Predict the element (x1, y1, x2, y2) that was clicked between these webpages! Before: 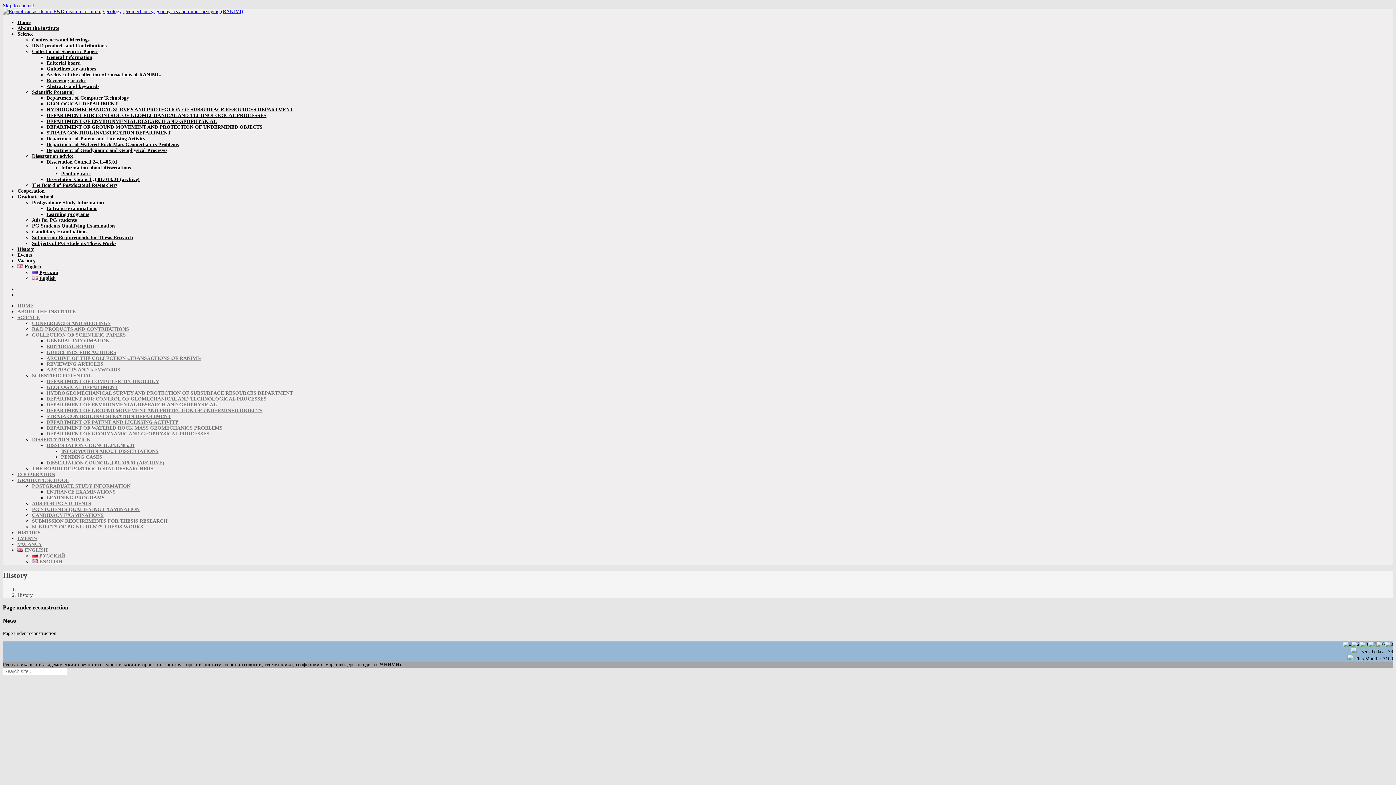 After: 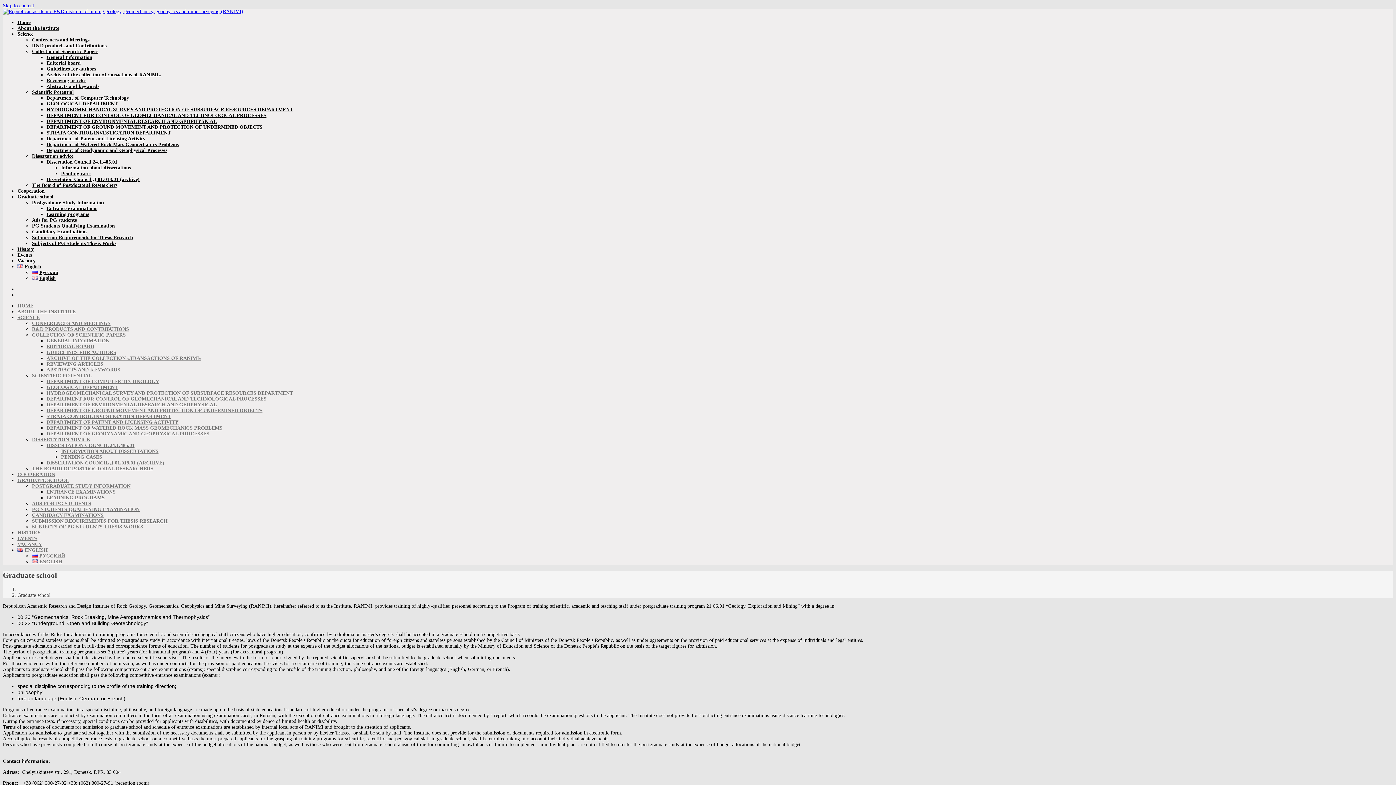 Action: bbox: (17, 194, 53, 199) label: Graduate school